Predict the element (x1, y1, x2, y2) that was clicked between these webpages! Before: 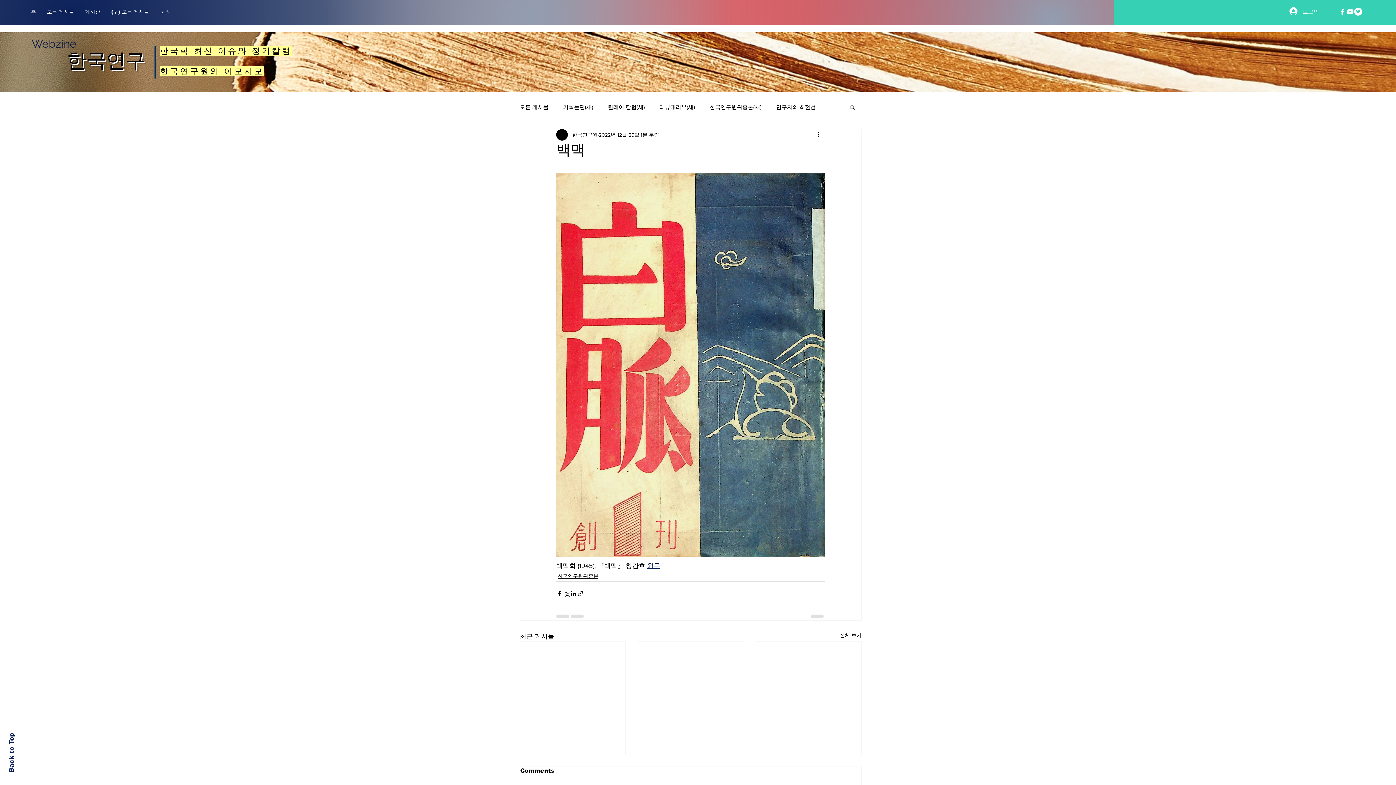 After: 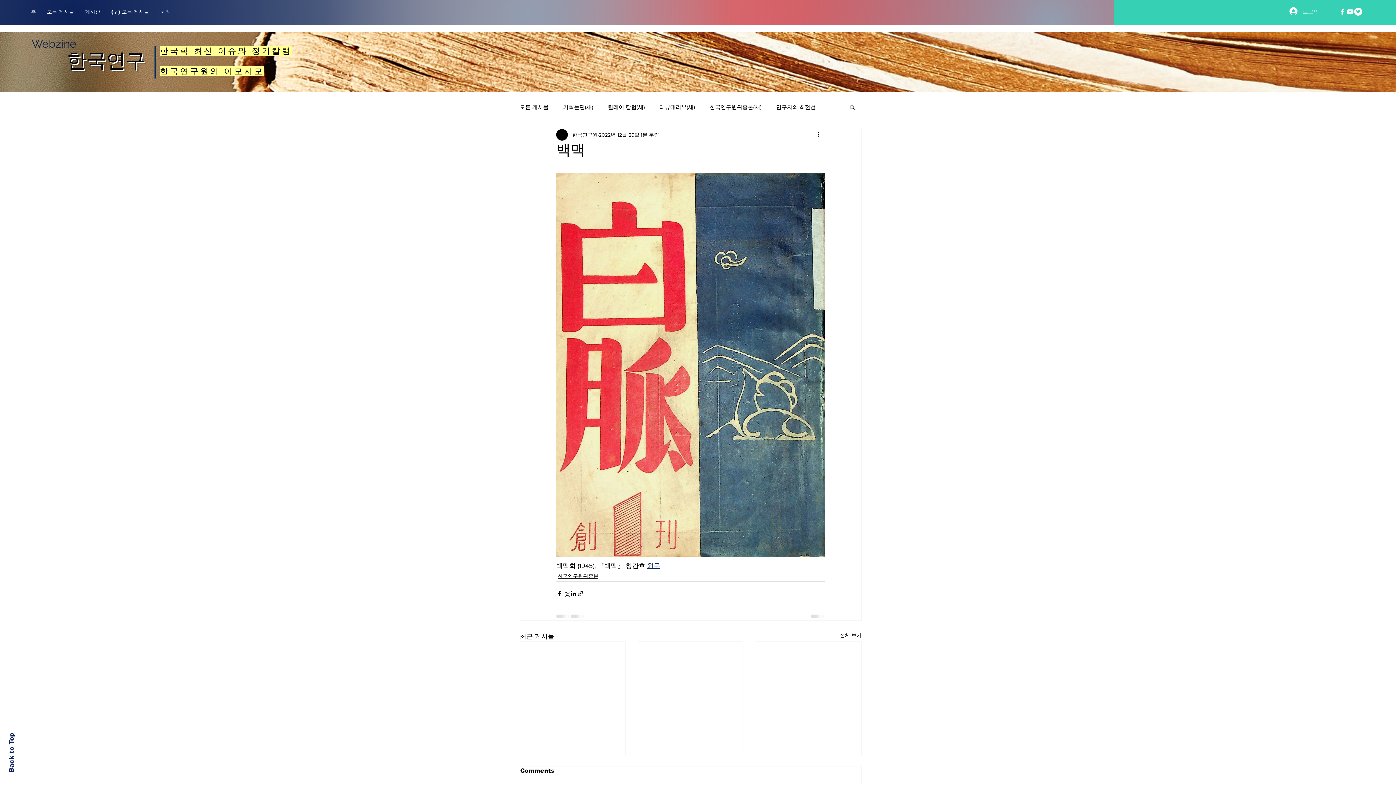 Action: label: 로그인 bbox: (1284, 5, 1324, 17)